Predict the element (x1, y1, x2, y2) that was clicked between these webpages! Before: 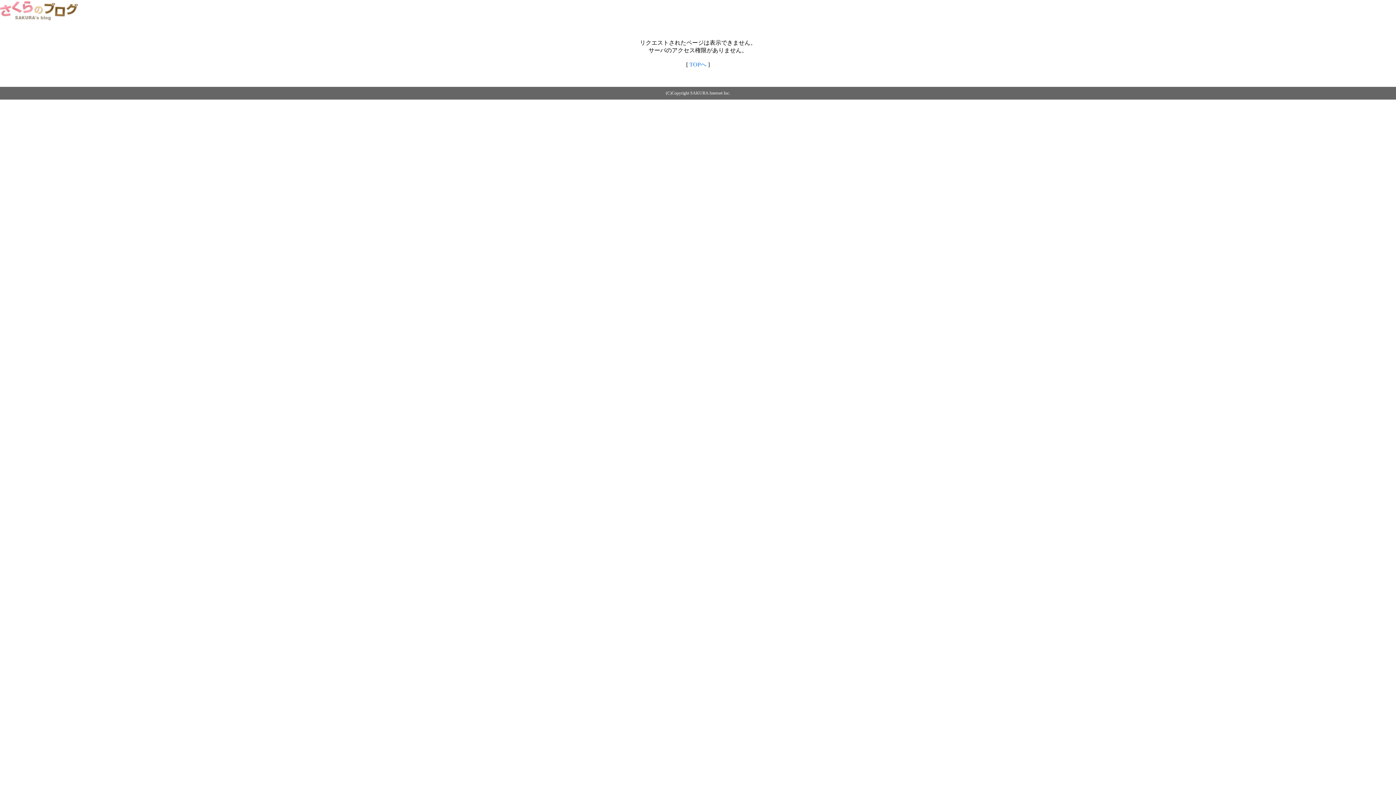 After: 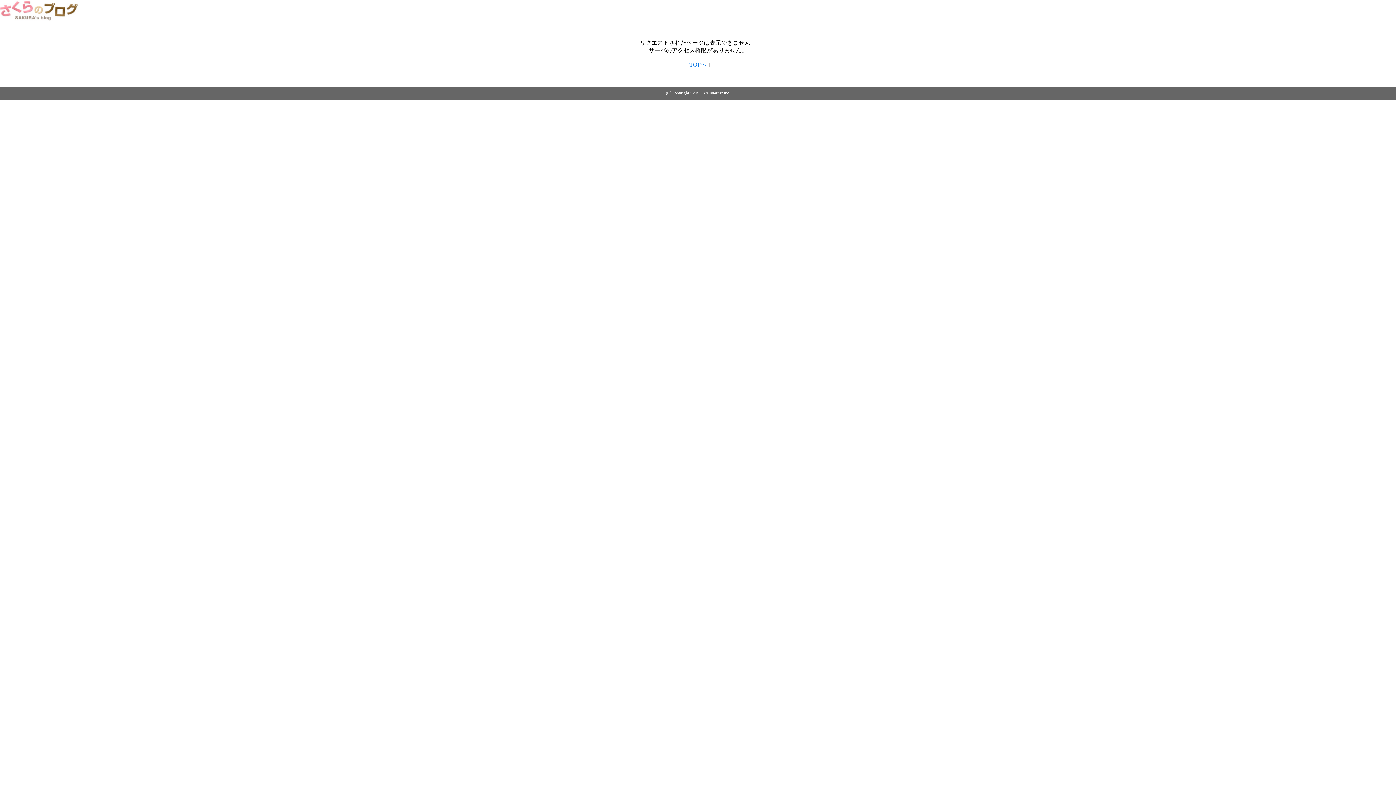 Action: bbox: (0, 14, 79, 20)